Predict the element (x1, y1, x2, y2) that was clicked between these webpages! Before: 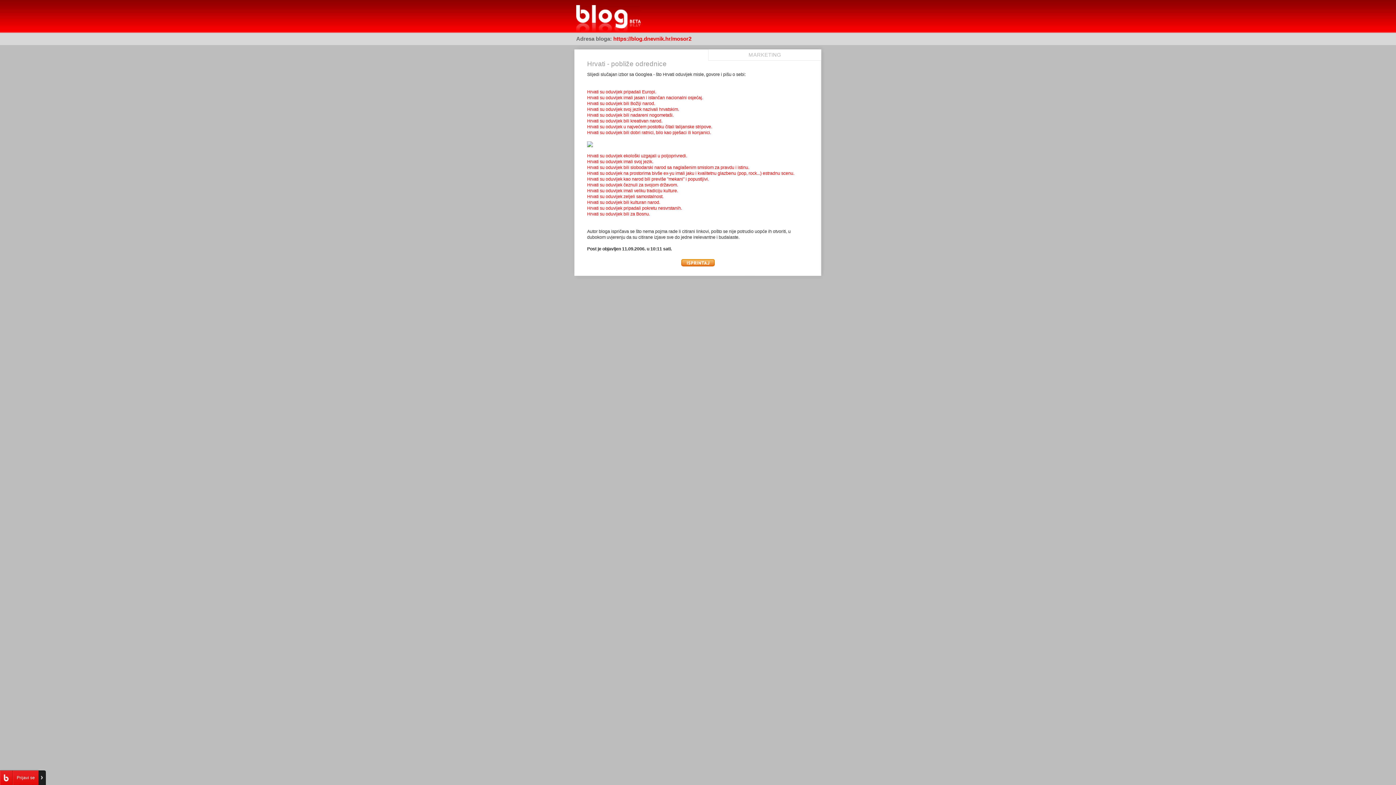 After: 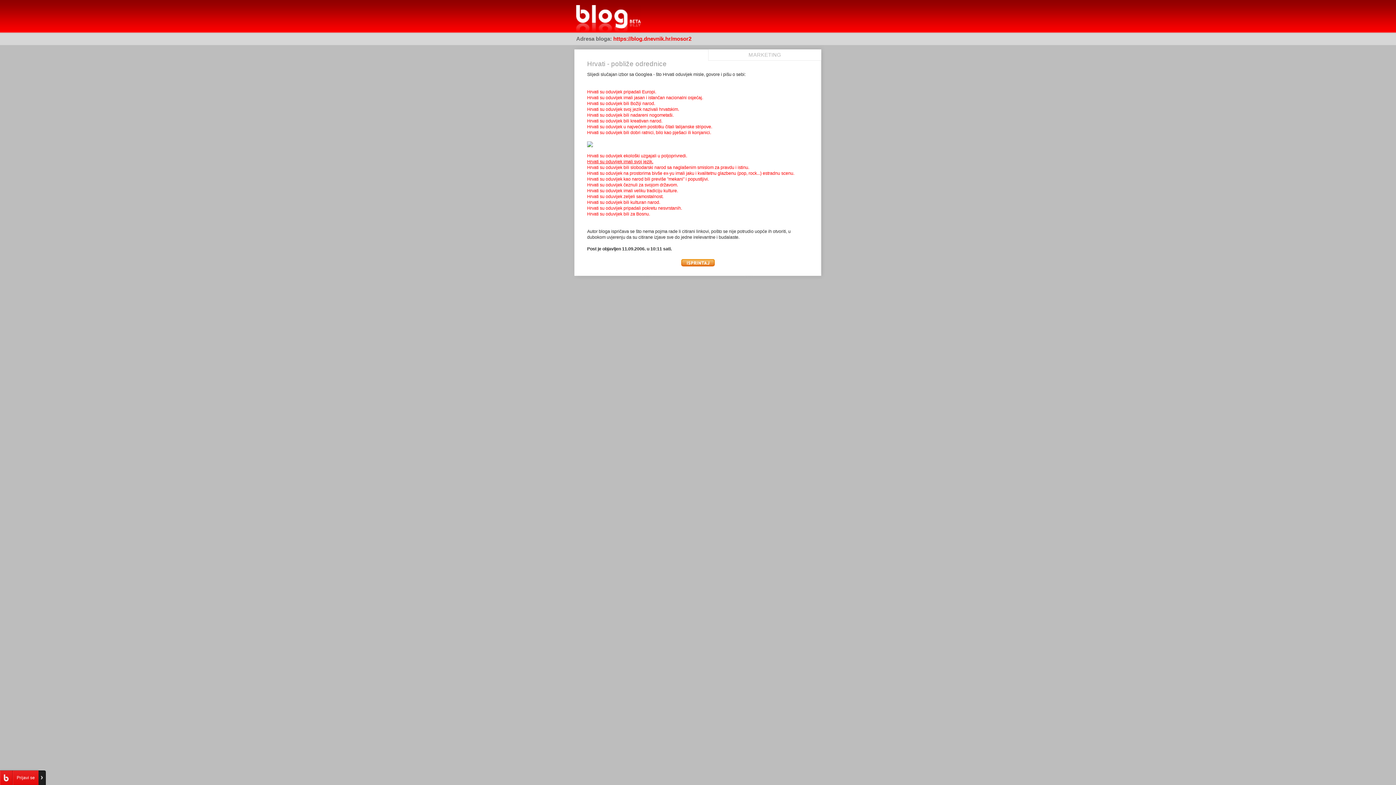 Action: bbox: (587, 159, 653, 164) label: Hrvati su oduvijek imali svoj jezik.